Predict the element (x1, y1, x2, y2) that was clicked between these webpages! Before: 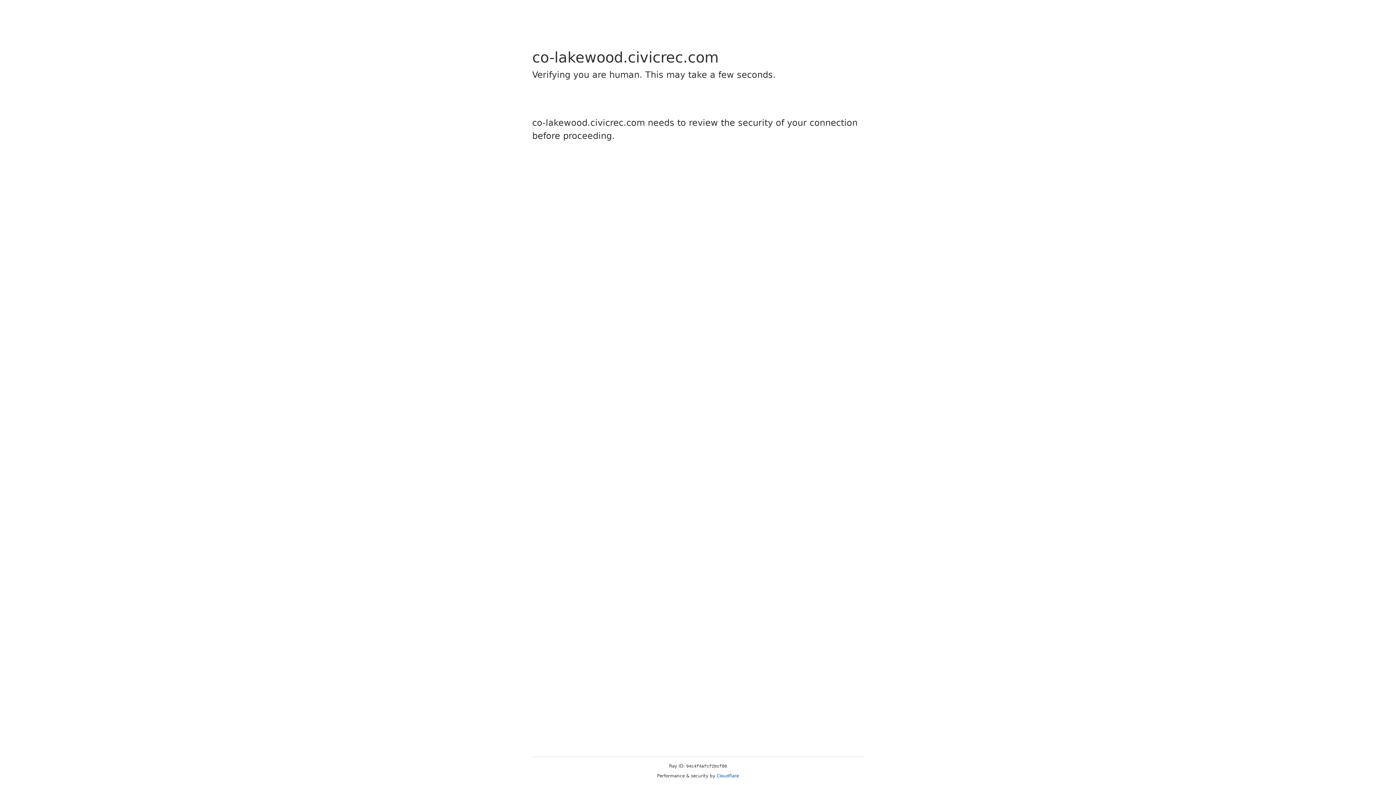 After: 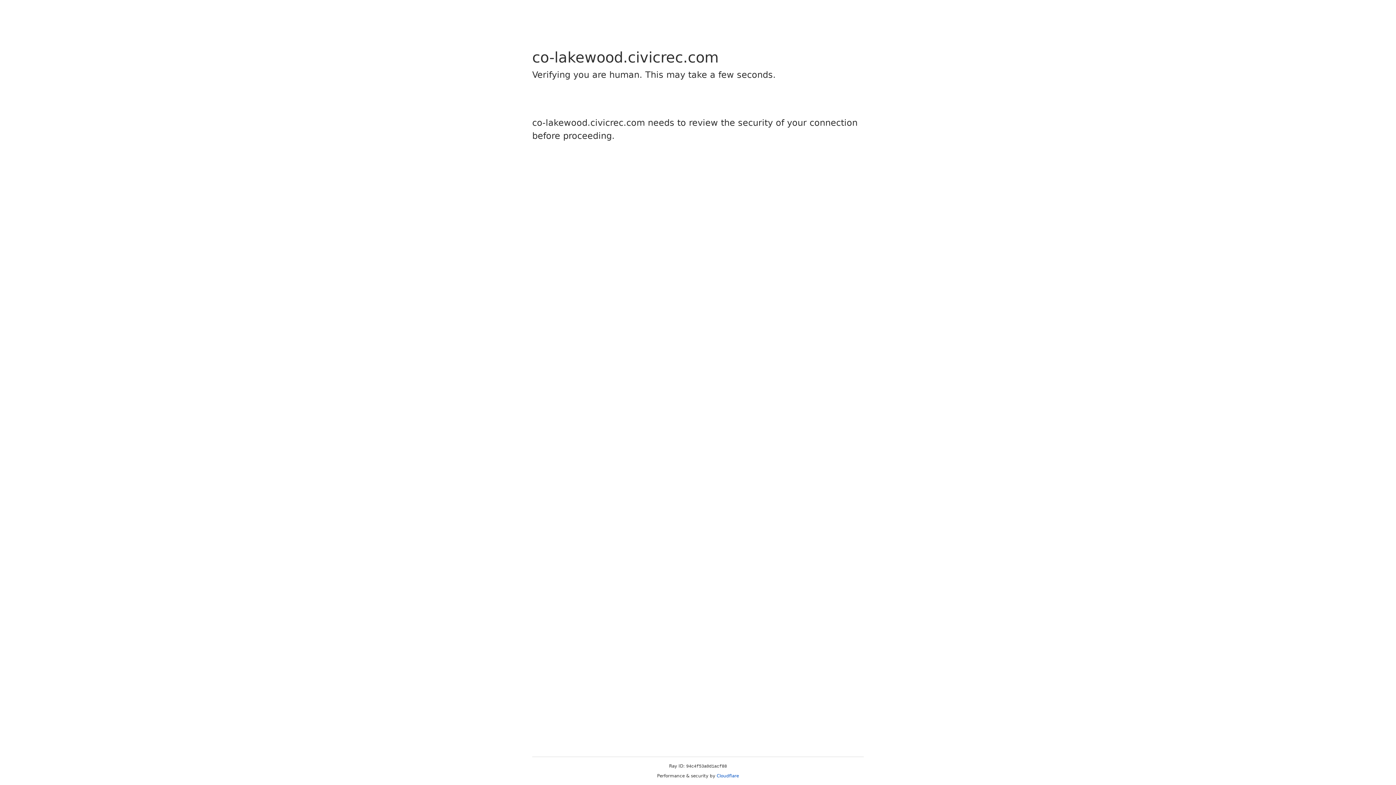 Action: bbox: (716, 773, 739, 778) label: Cloudflare